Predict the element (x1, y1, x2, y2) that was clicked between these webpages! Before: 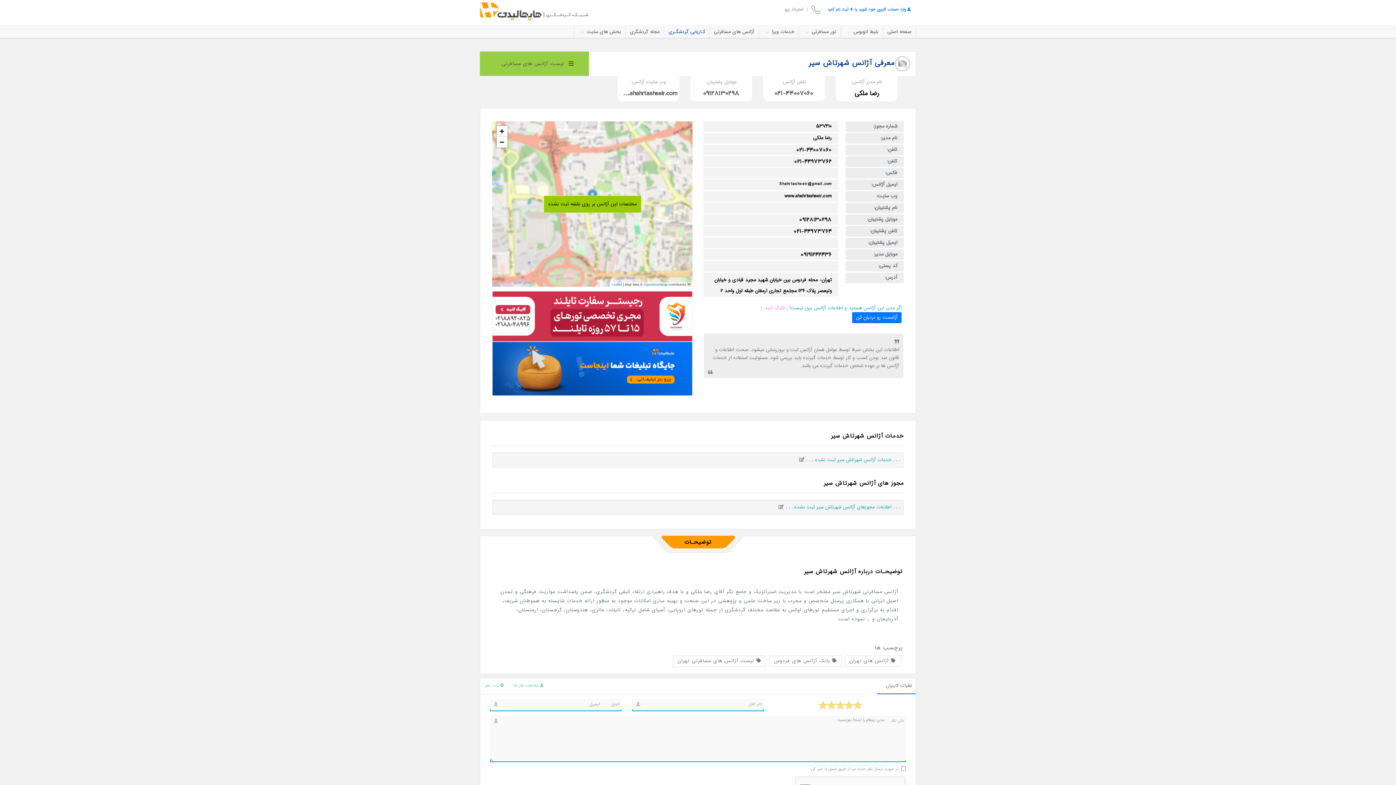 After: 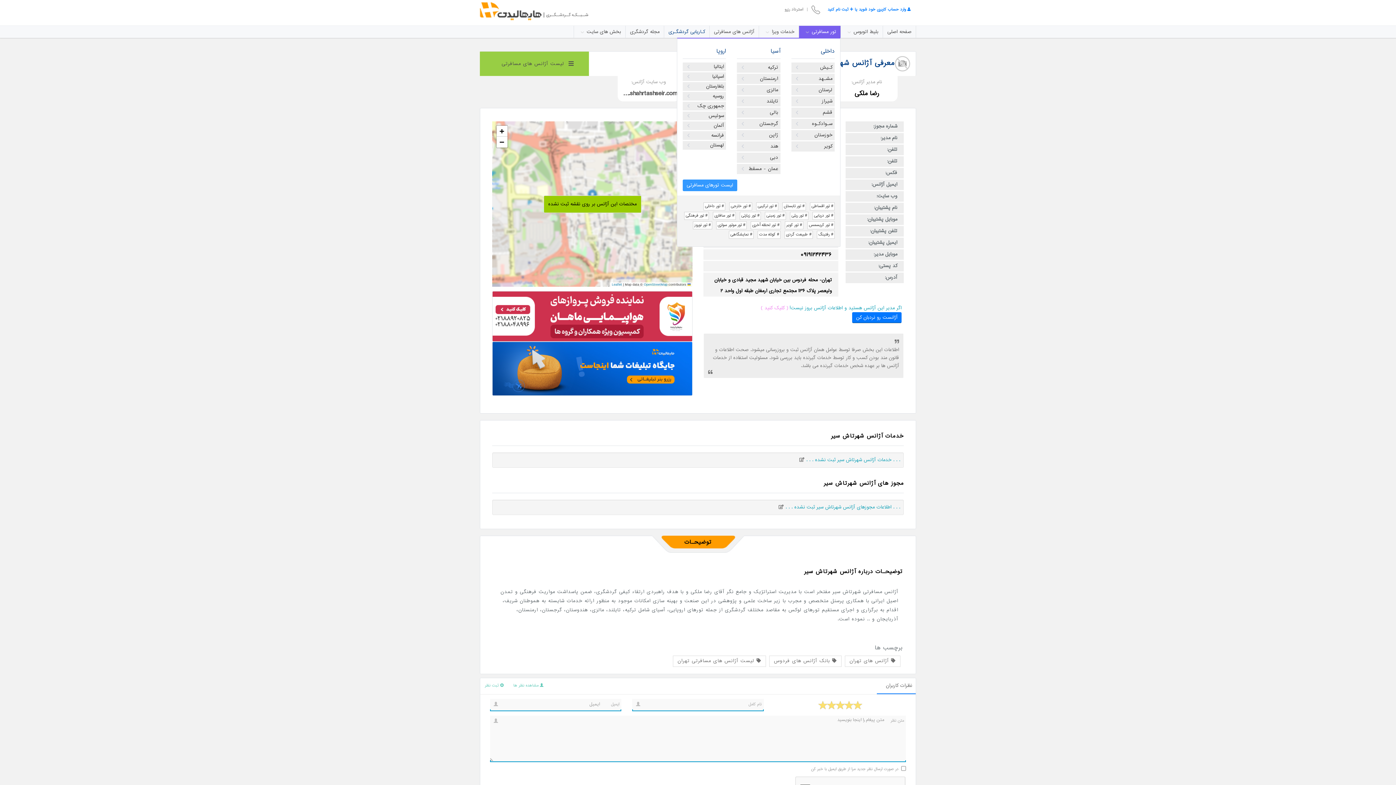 Action: label: تور مسافرتی  bbox: (803, 28, 836, 36)